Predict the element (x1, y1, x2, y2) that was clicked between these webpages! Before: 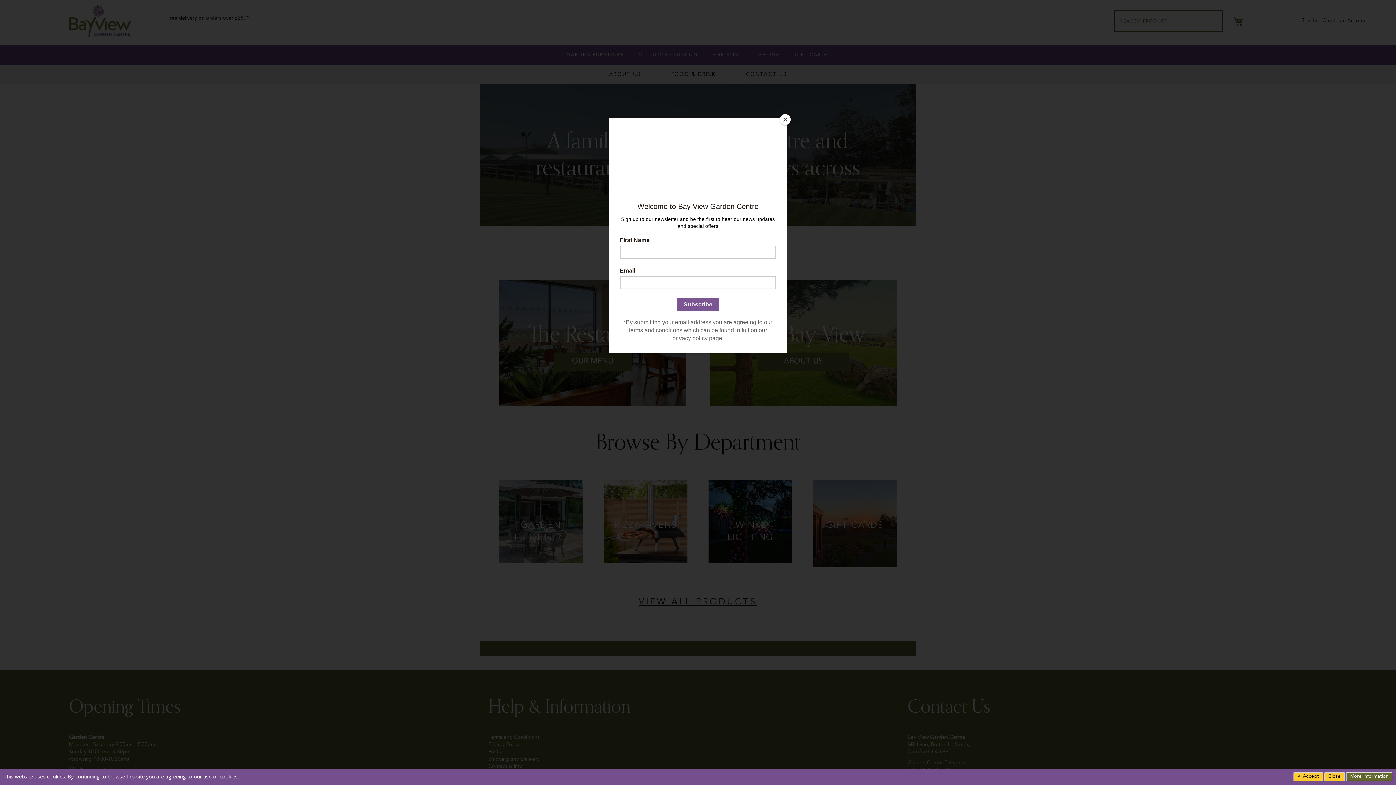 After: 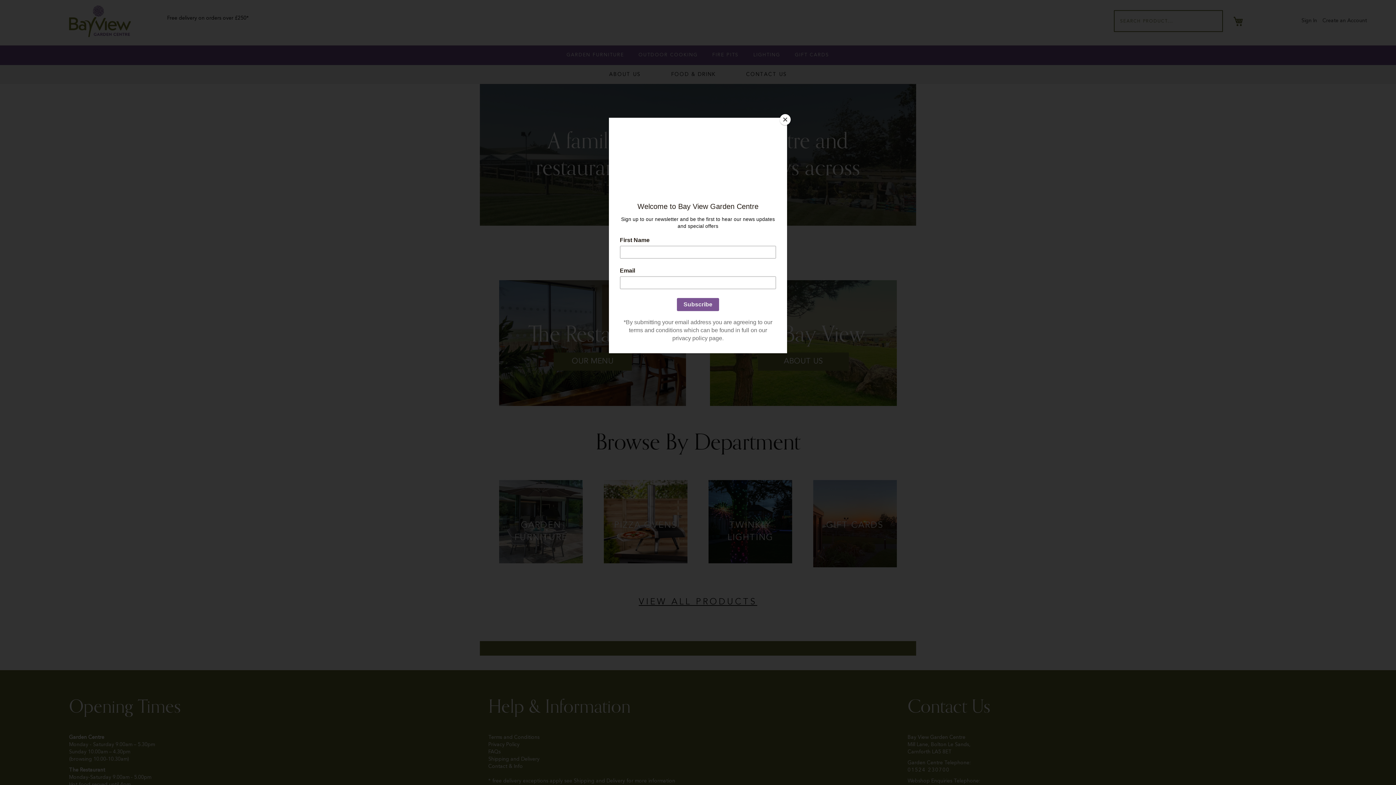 Action: bbox: (1293, 772, 1323, 781) label:  Accept